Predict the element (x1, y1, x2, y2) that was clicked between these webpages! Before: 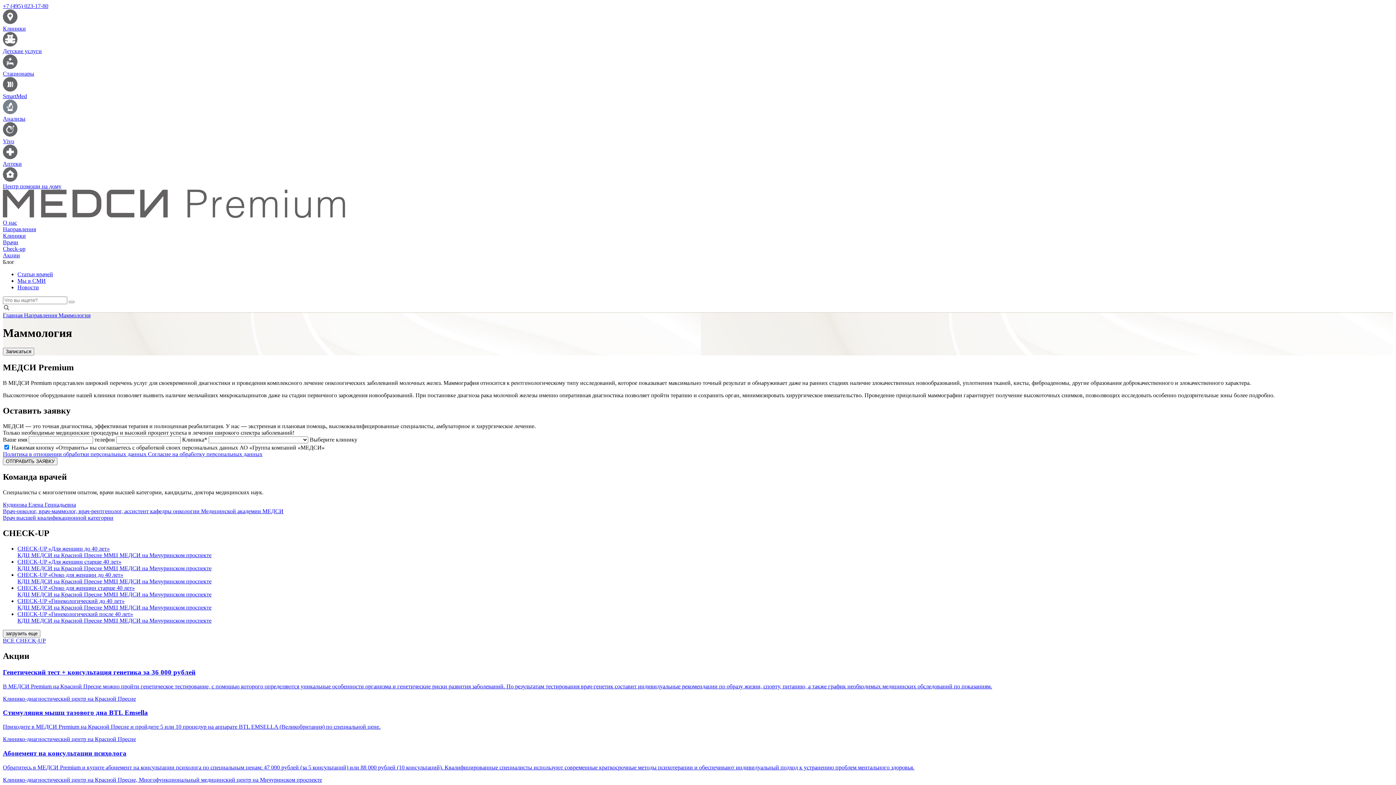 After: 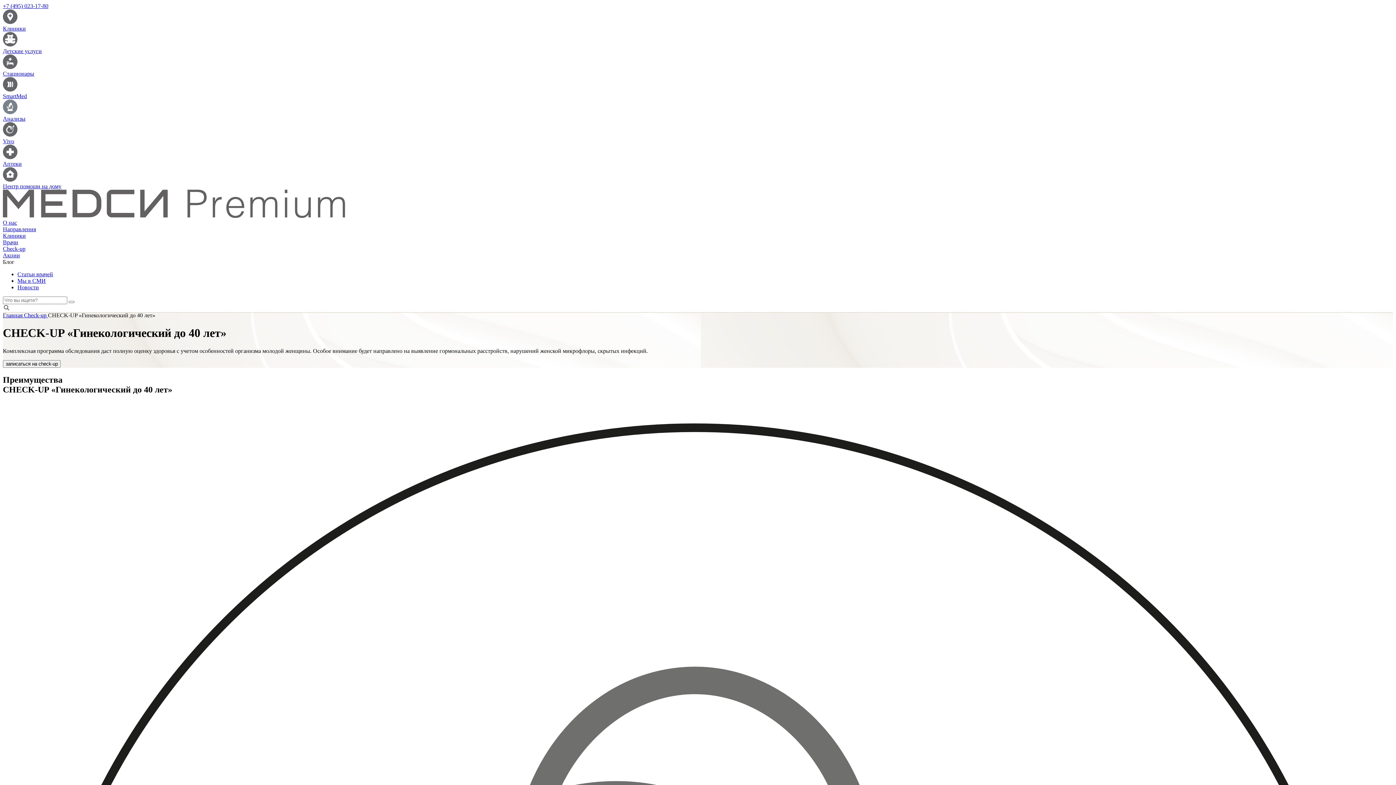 Action: bbox: (17, 598, 1393, 611) label: CHECK-UP «Гинекологический до 40 лет»
КДЦ МЕДСИ на Красной Пресне ММЦ МЕДСИ на Мичуринском проспекте